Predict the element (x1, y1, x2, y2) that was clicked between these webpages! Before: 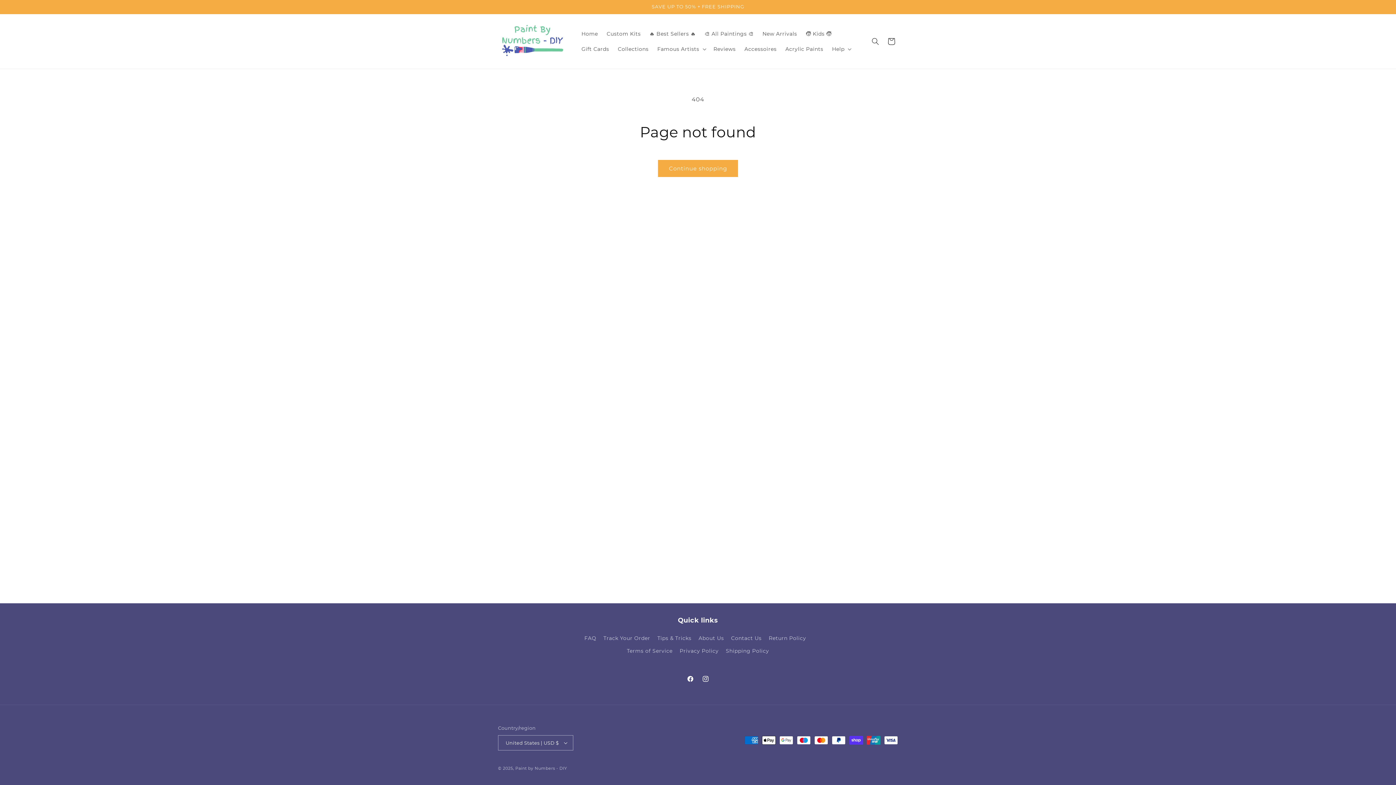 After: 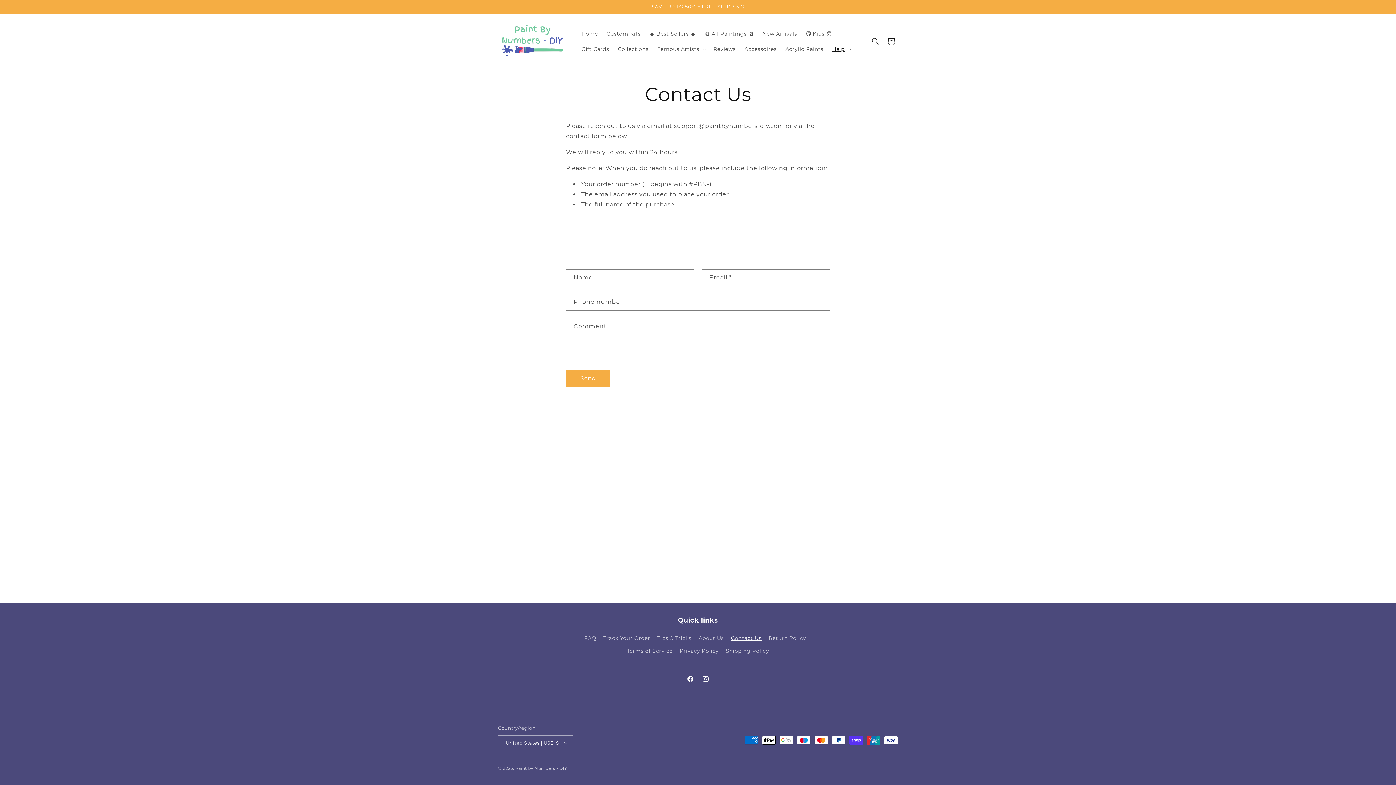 Action: bbox: (731, 632, 761, 645) label: Contact Us